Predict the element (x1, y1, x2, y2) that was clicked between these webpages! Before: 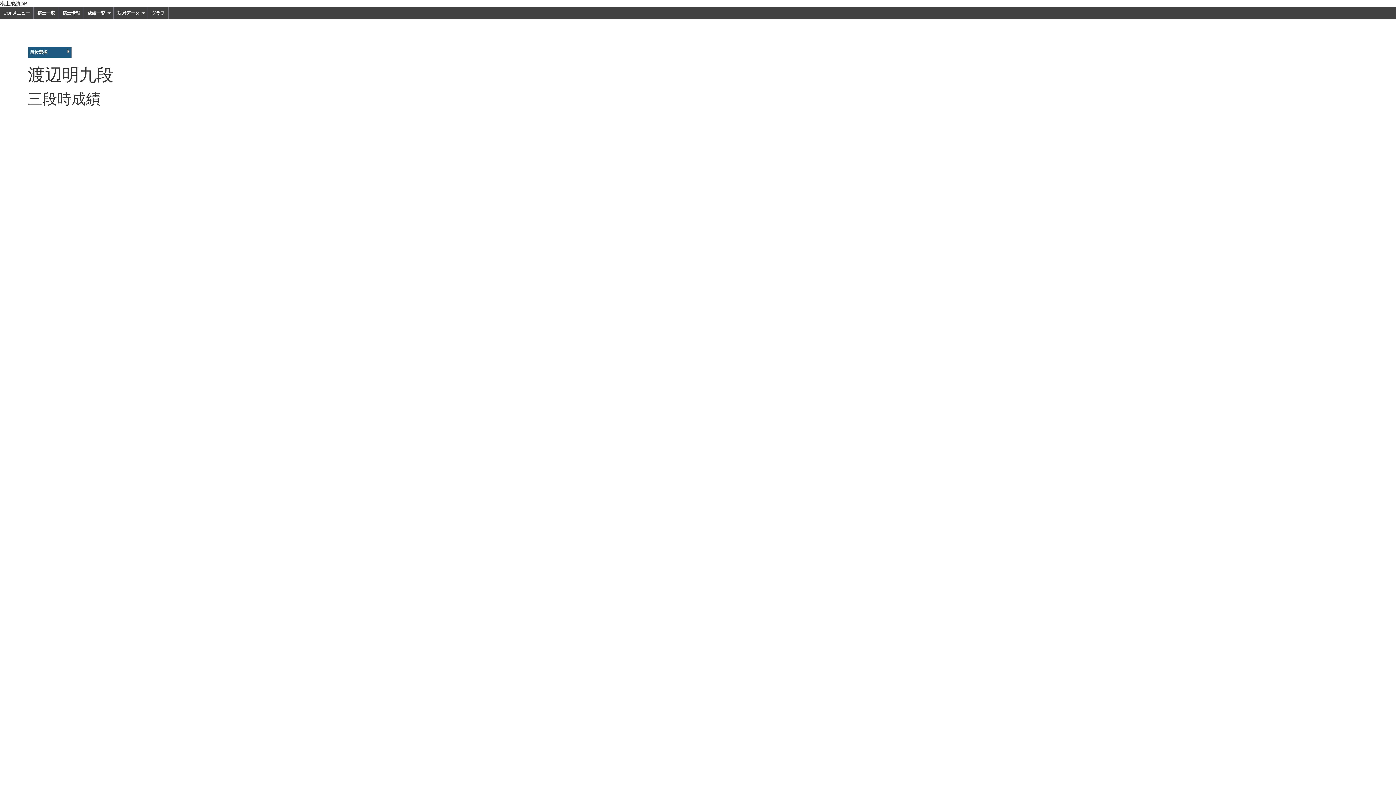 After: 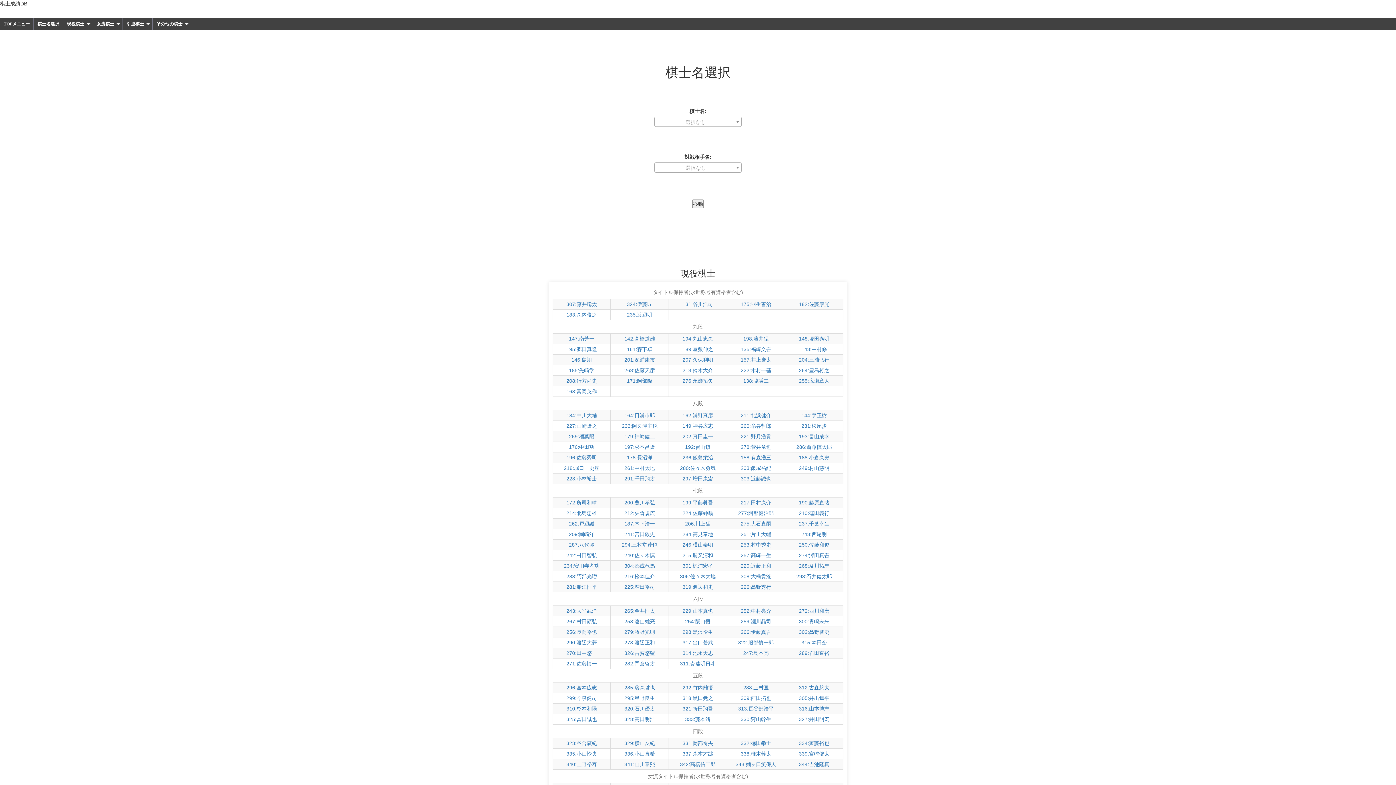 Action: bbox: (33, 7, 58, 19) label: 棋士一覧